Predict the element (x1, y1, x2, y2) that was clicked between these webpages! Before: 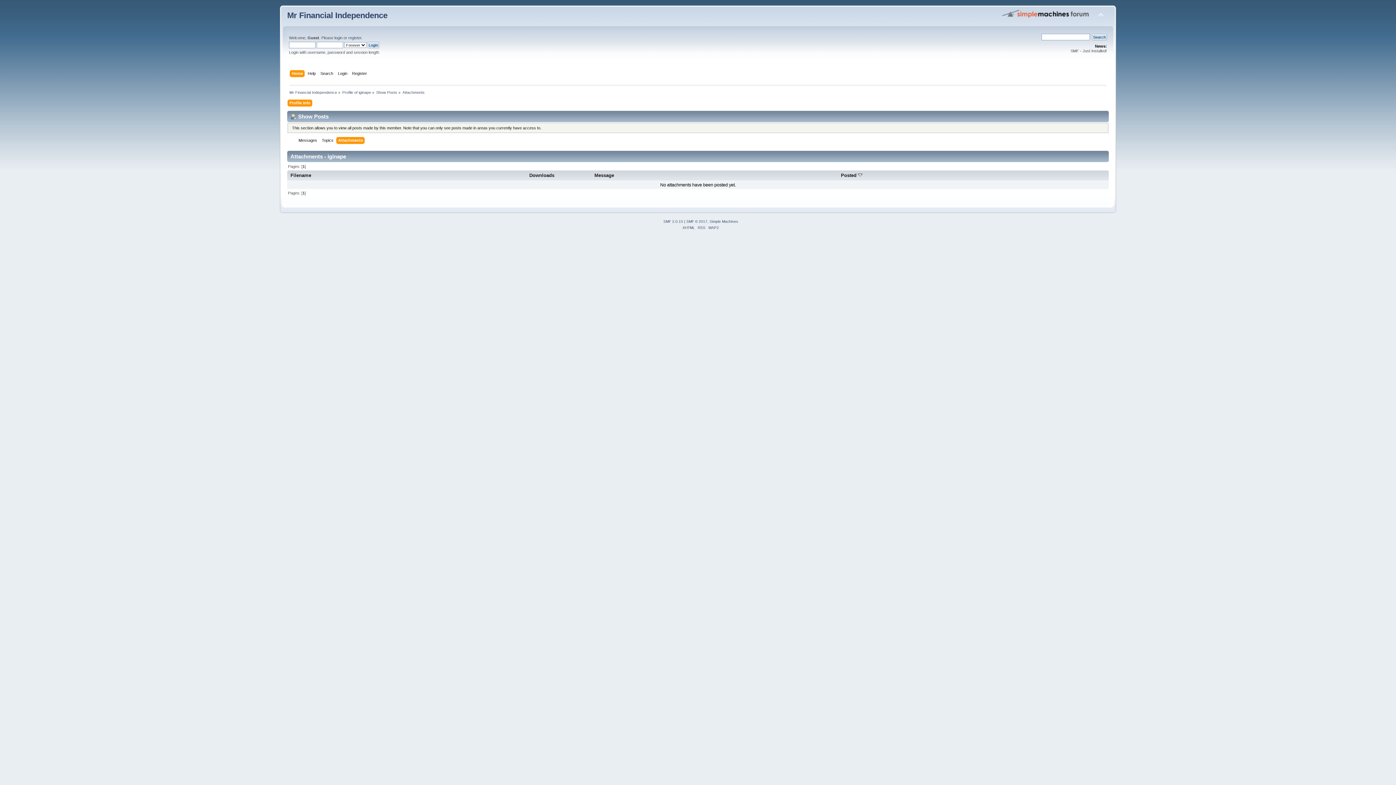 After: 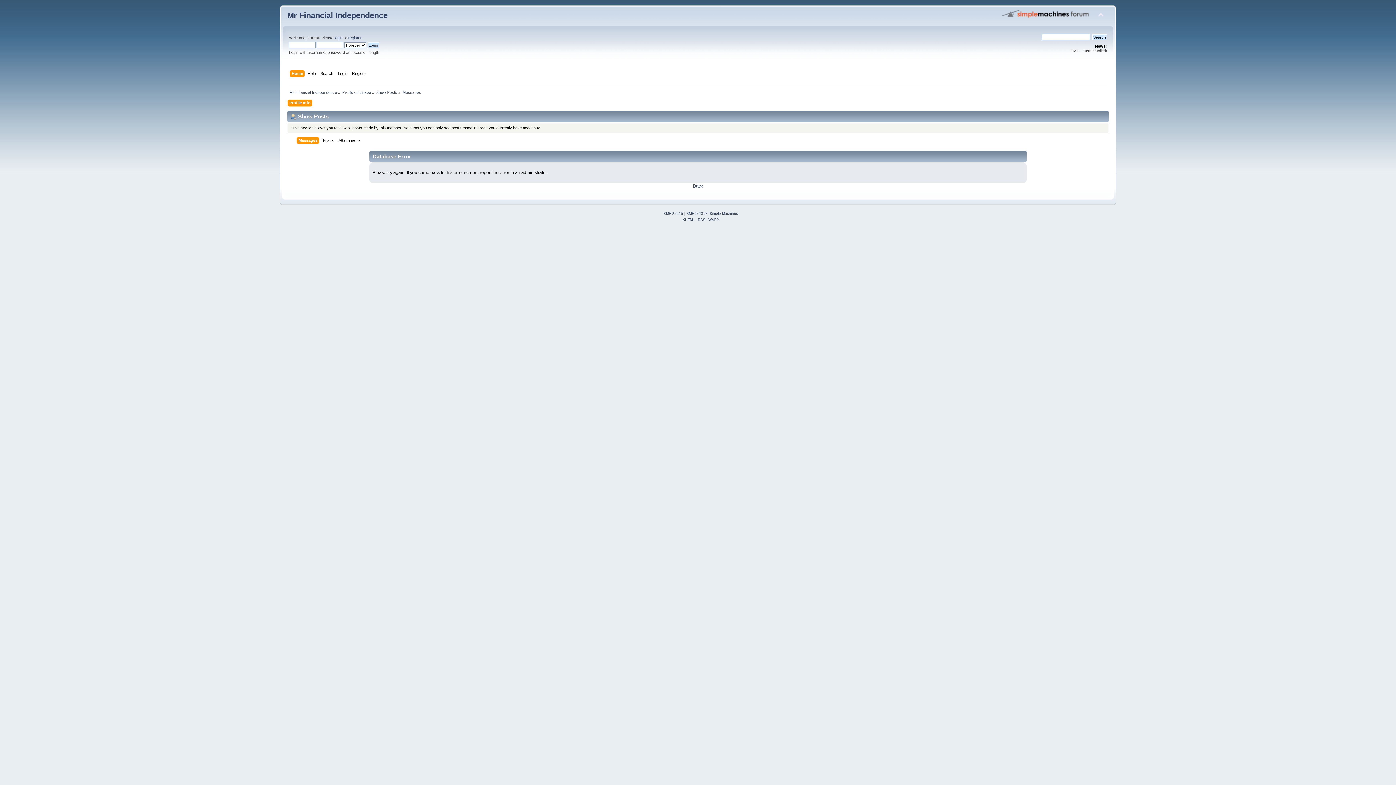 Action: label: Messages bbox: (298, 137, 318, 145)